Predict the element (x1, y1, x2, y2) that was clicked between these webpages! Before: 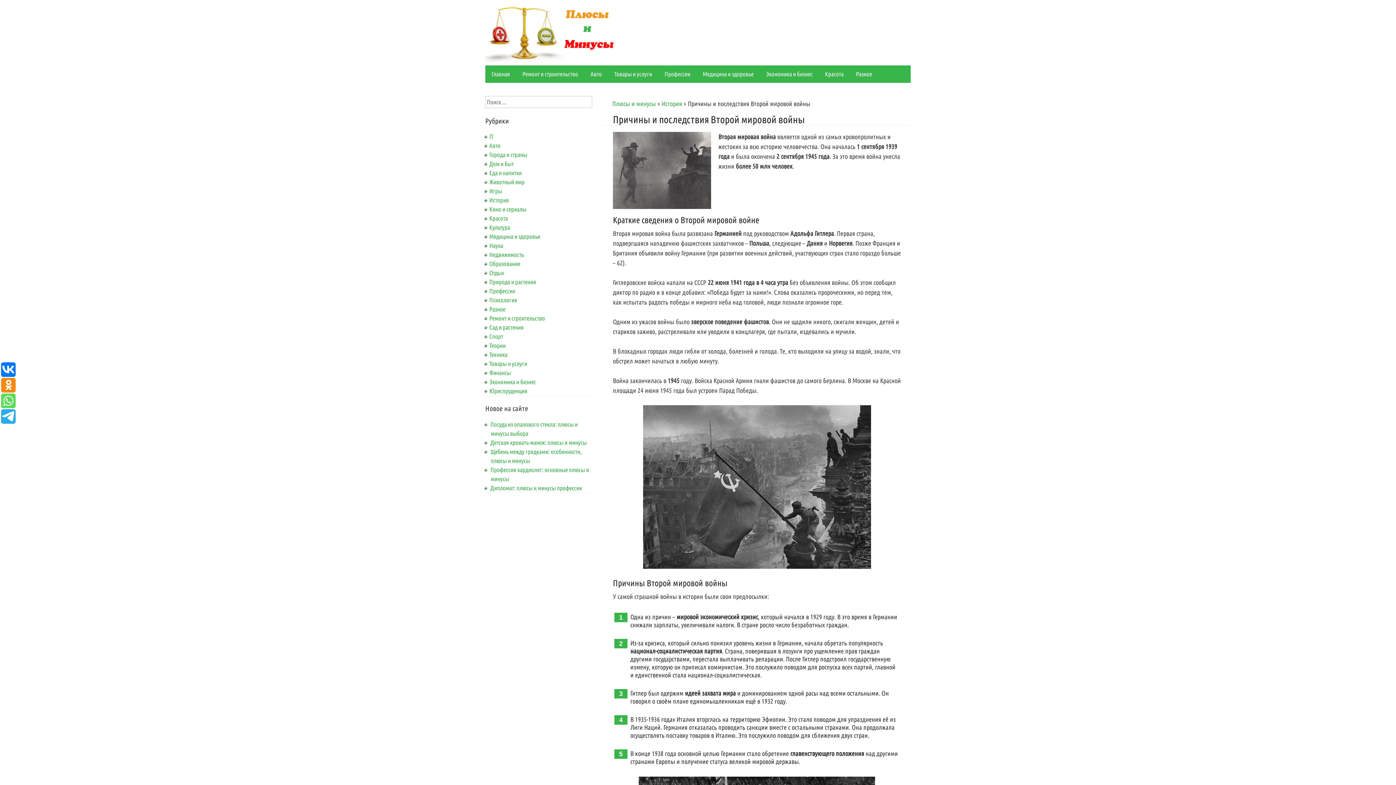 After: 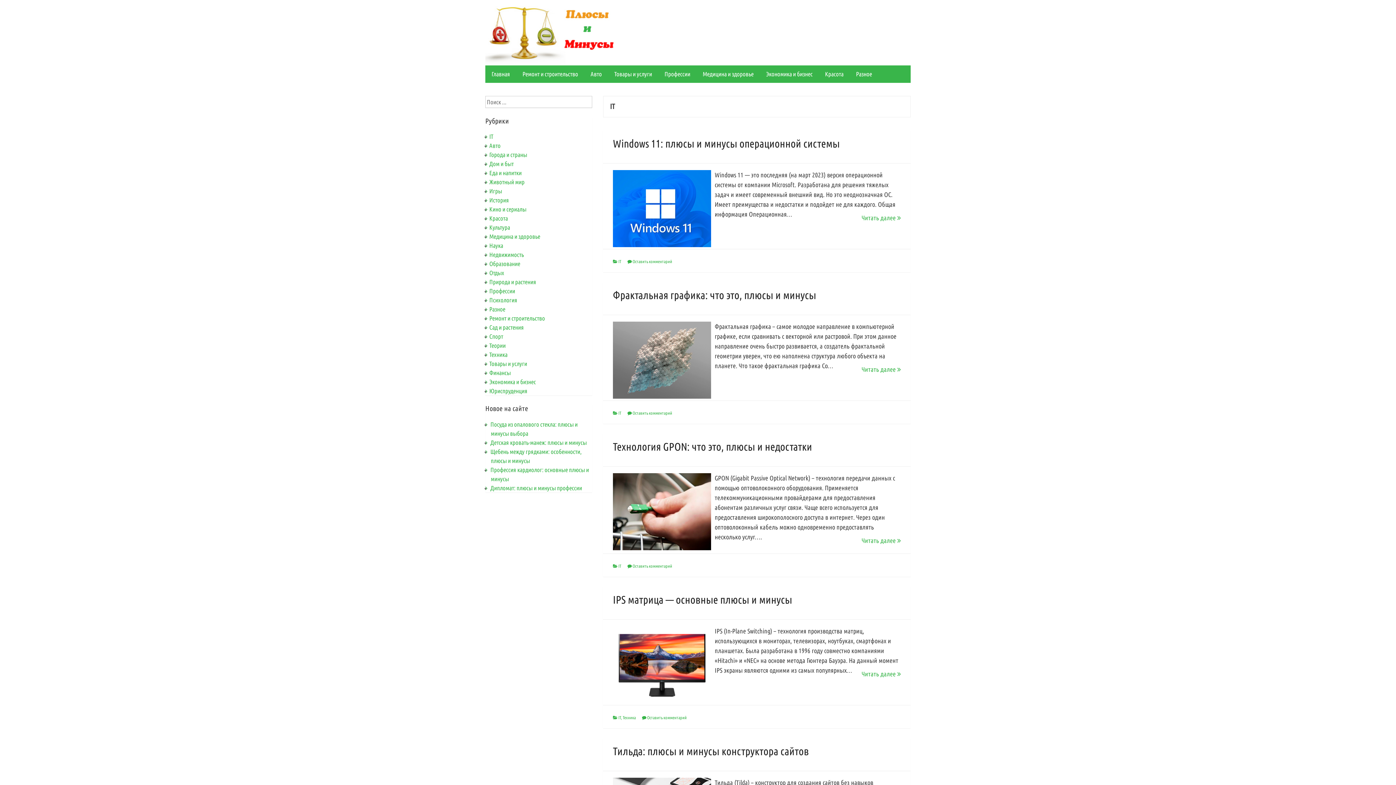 Action: bbox: (489, 133, 493, 140) label: IT